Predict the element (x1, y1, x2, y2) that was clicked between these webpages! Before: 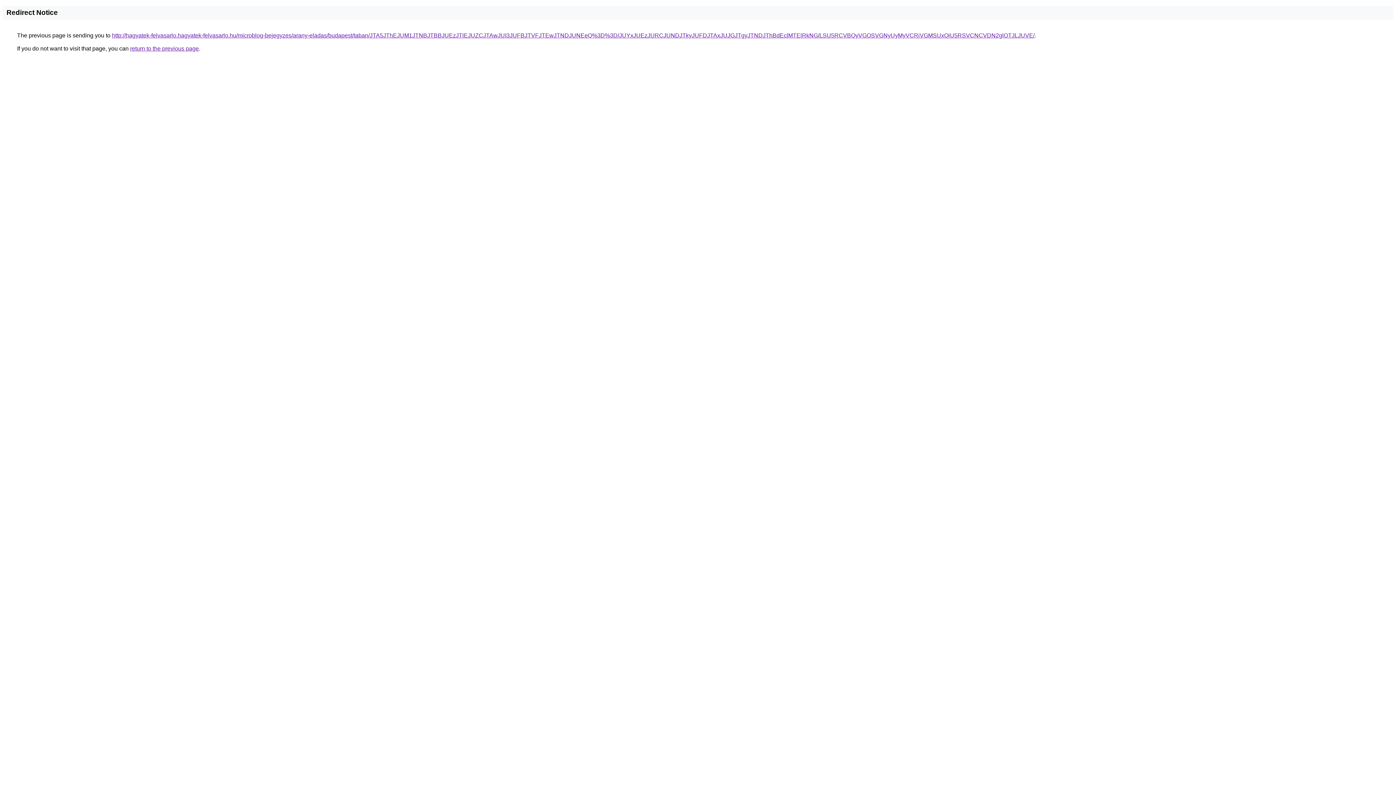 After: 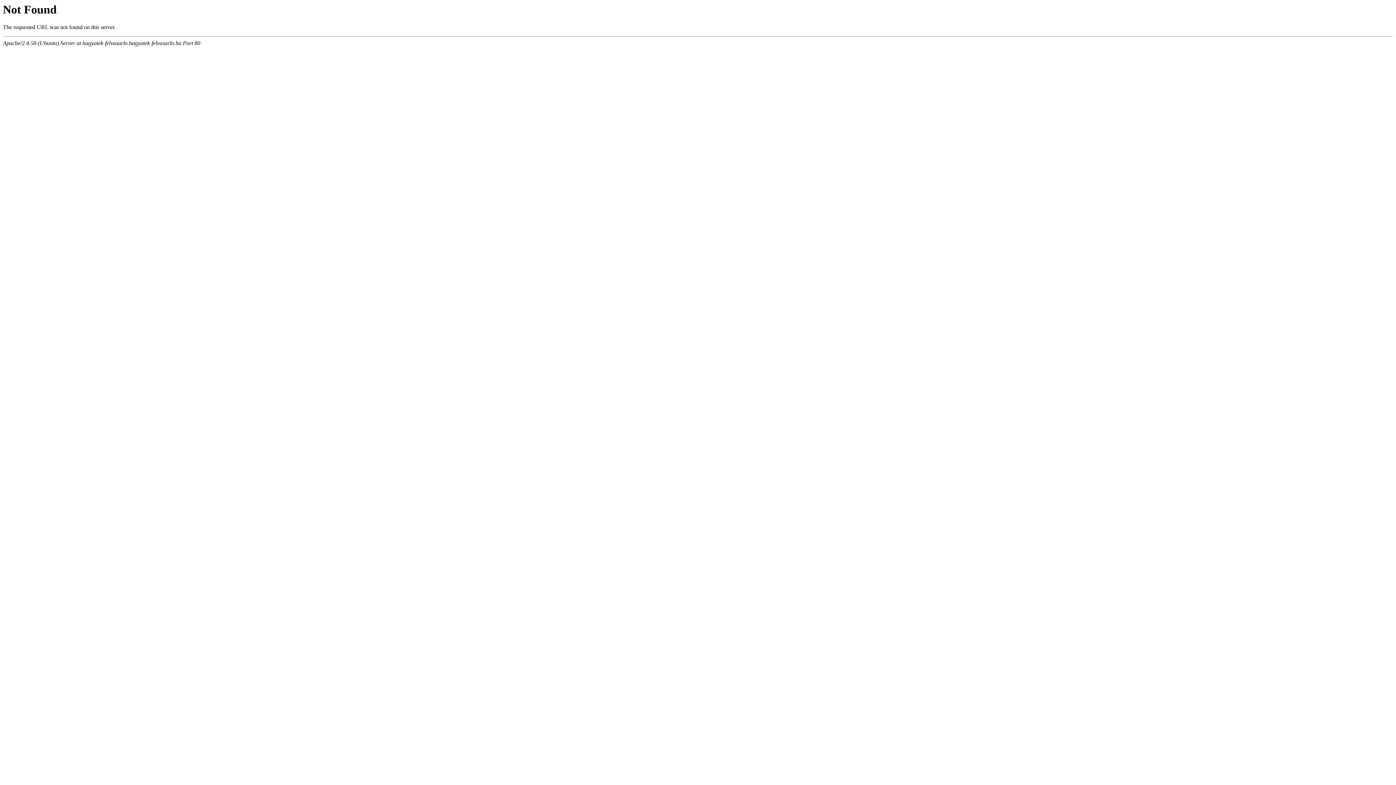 Action: bbox: (112, 32, 1034, 38) label: http://hagyatek-felvasarlo.hagyatek-felvasarlo.hu/microblog-bejegyzes/arany-eladas/budapest/taban/JTA5JThEJUM1JTNBJTBBJUEzJTlEJUZCJTAwJUI3JUFBJTVFJTEwJTNDJUNEeQ%3D%3D/JUYxJUEzJURCJUNDJTkyJUFDJTAxJUJGJTgyJTNDJThBdEclMTElRkNG/LSU5RCVBQyVGOSVGNyUyMyVCRiVGMSUxQiU5RSVCNCVDN2glOTJLJUVE/